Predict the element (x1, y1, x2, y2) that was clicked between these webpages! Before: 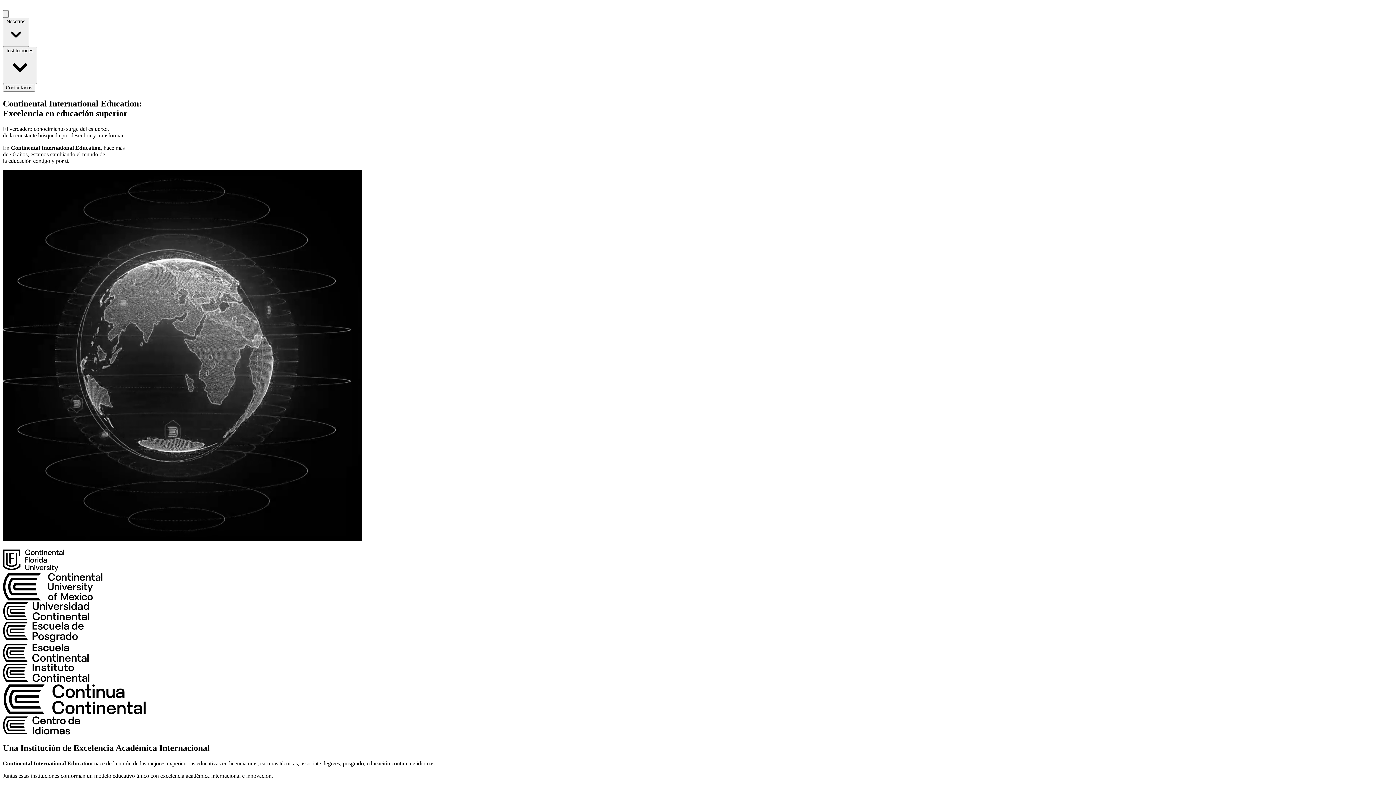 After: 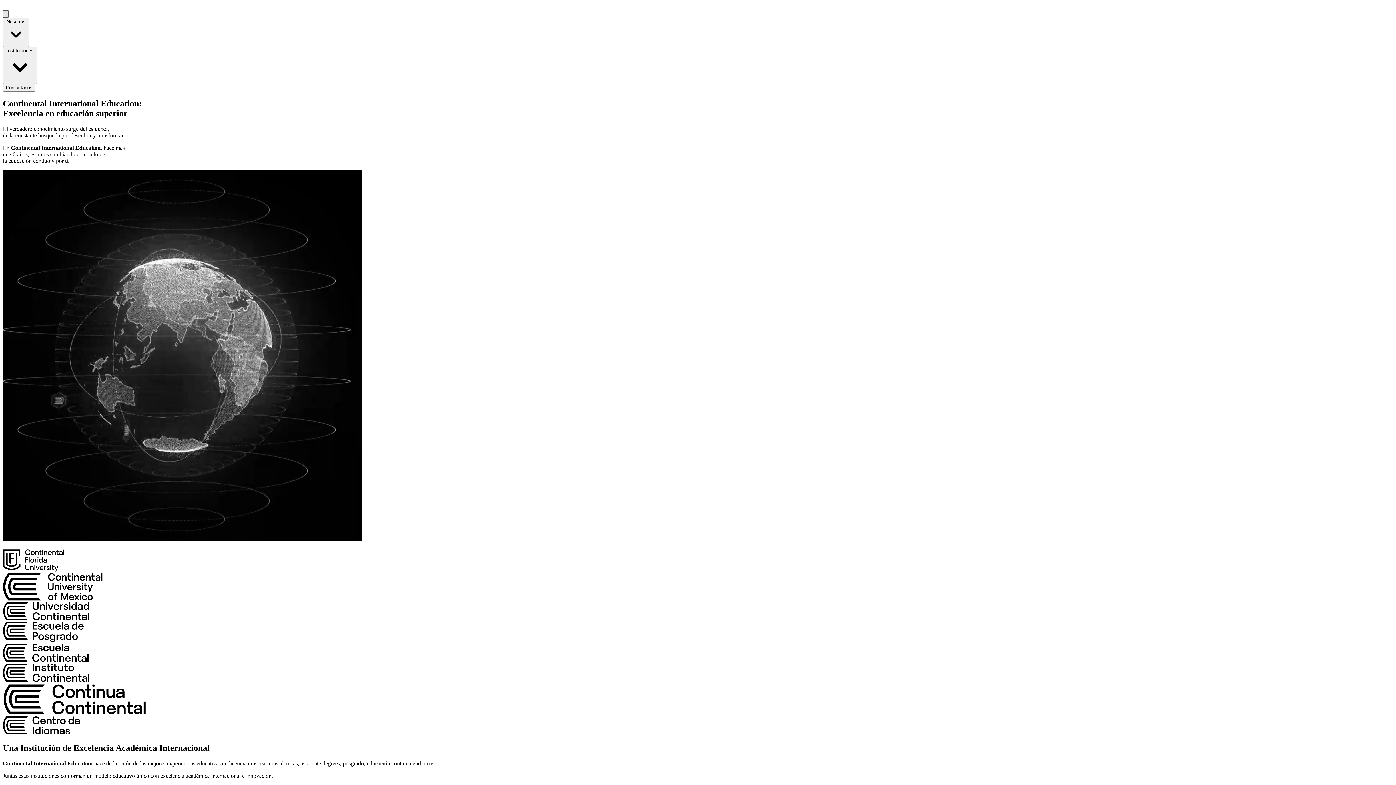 Action: label: menu bbox: (2, 10, 8, 17)